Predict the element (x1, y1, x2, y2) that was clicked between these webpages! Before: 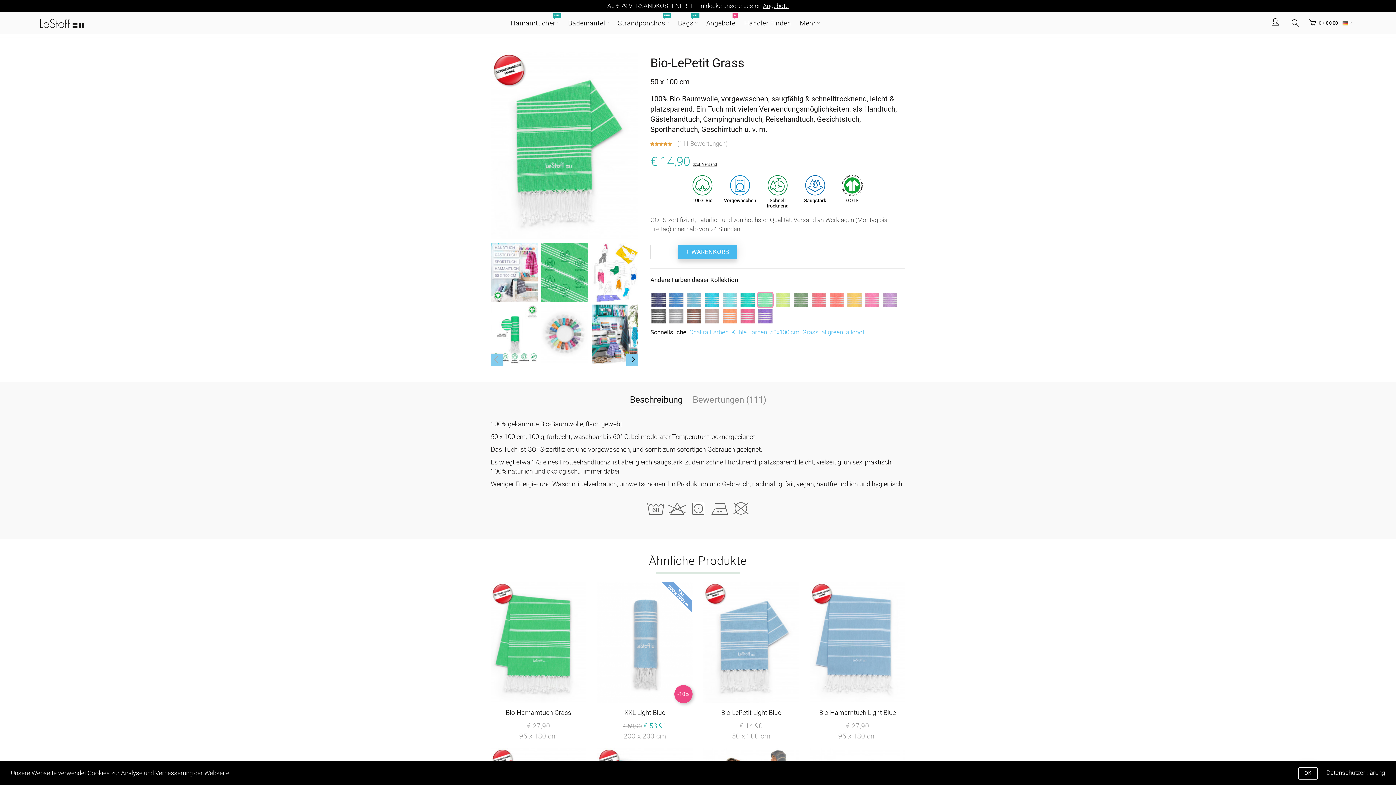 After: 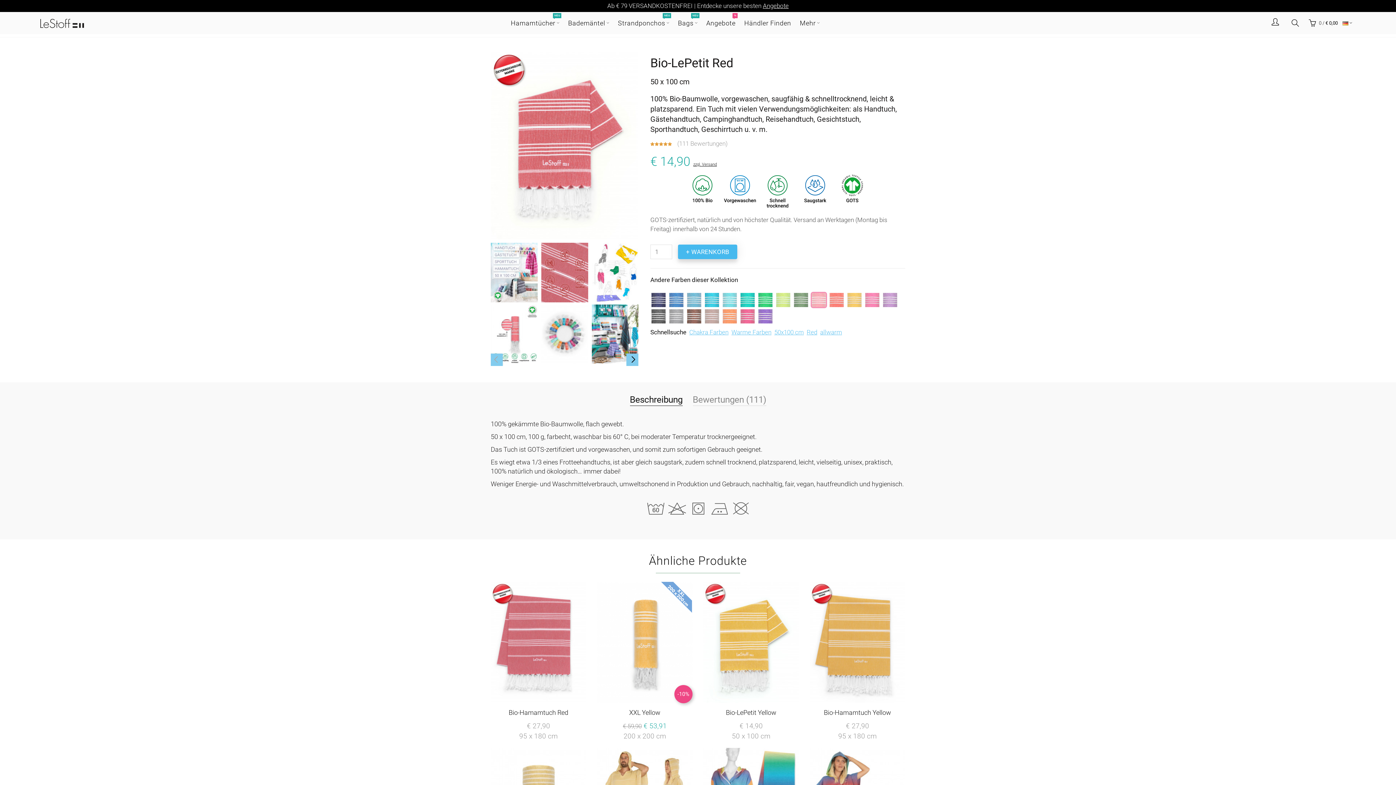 Action: bbox: (810, 295, 828, 303) label:  